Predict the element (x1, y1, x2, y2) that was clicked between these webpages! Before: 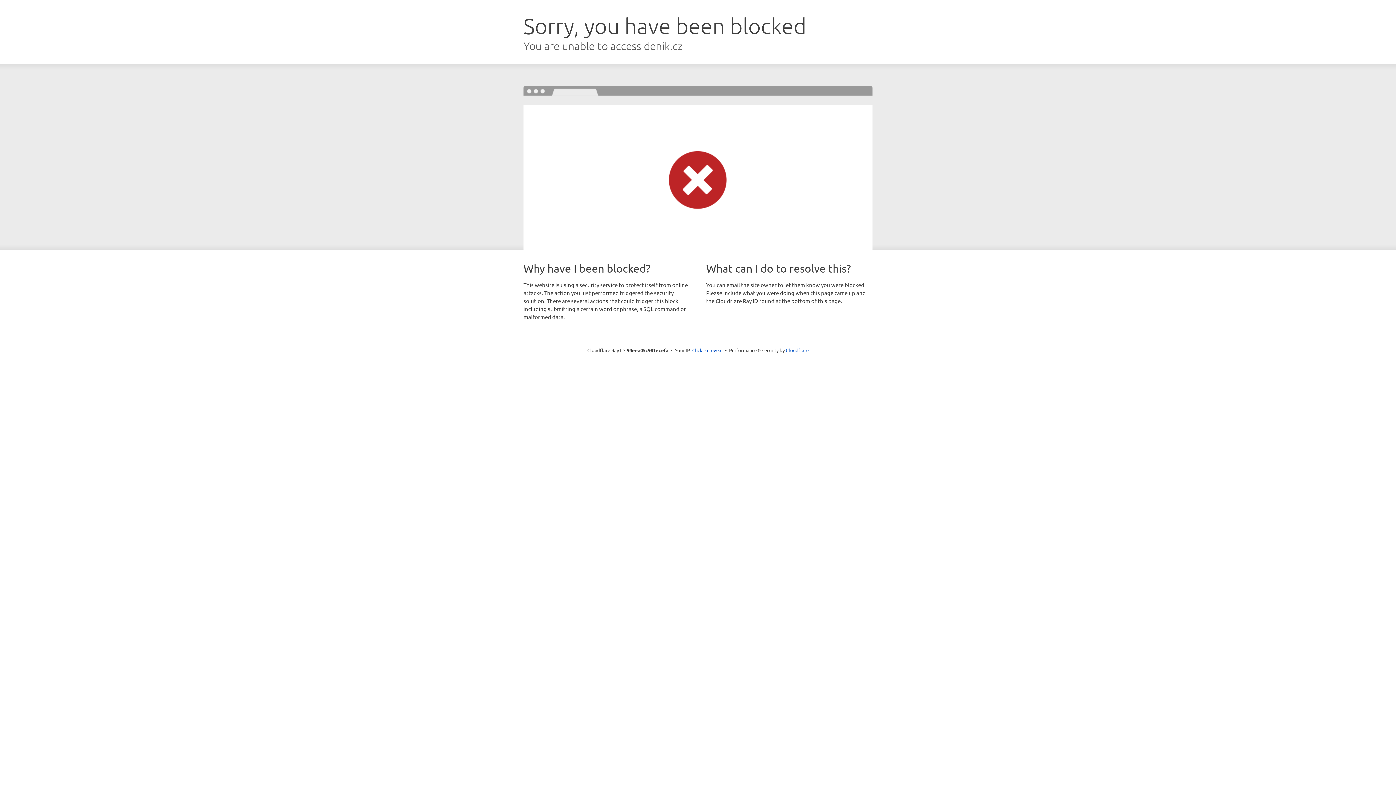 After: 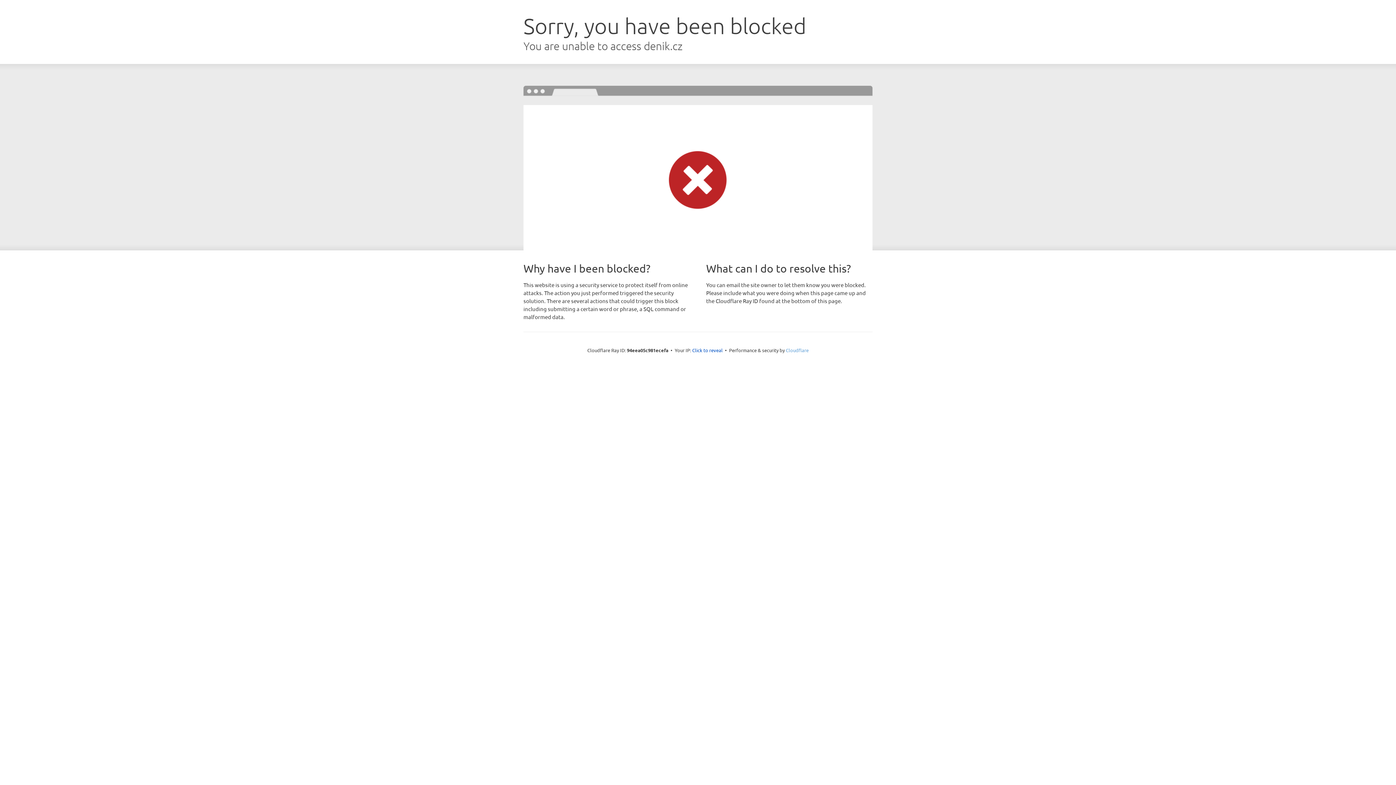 Action: bbox: (786, 347, 808, 353) label: Cloudflare